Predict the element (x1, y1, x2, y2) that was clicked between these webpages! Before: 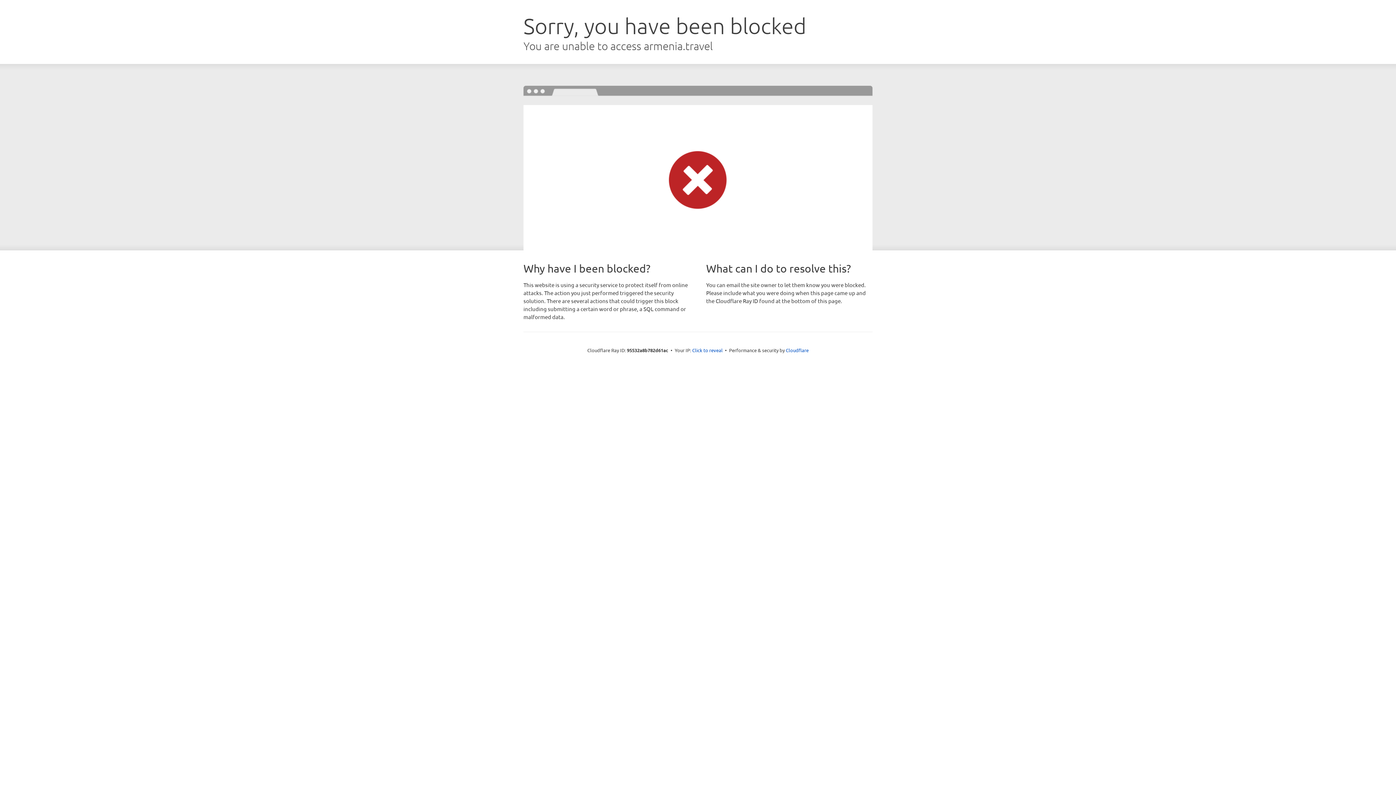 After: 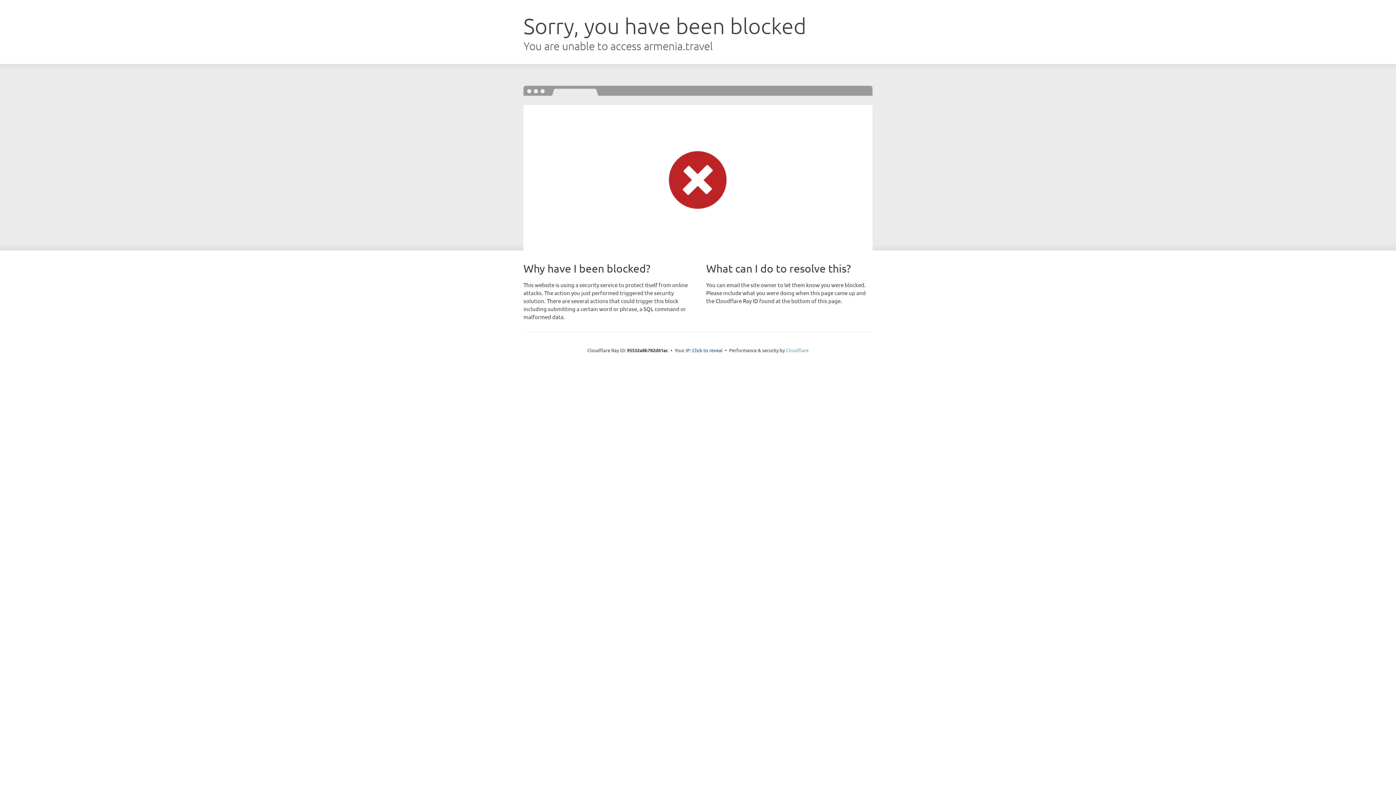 Action: label: Cloudflare bbox: (786, 347, 808, 353)